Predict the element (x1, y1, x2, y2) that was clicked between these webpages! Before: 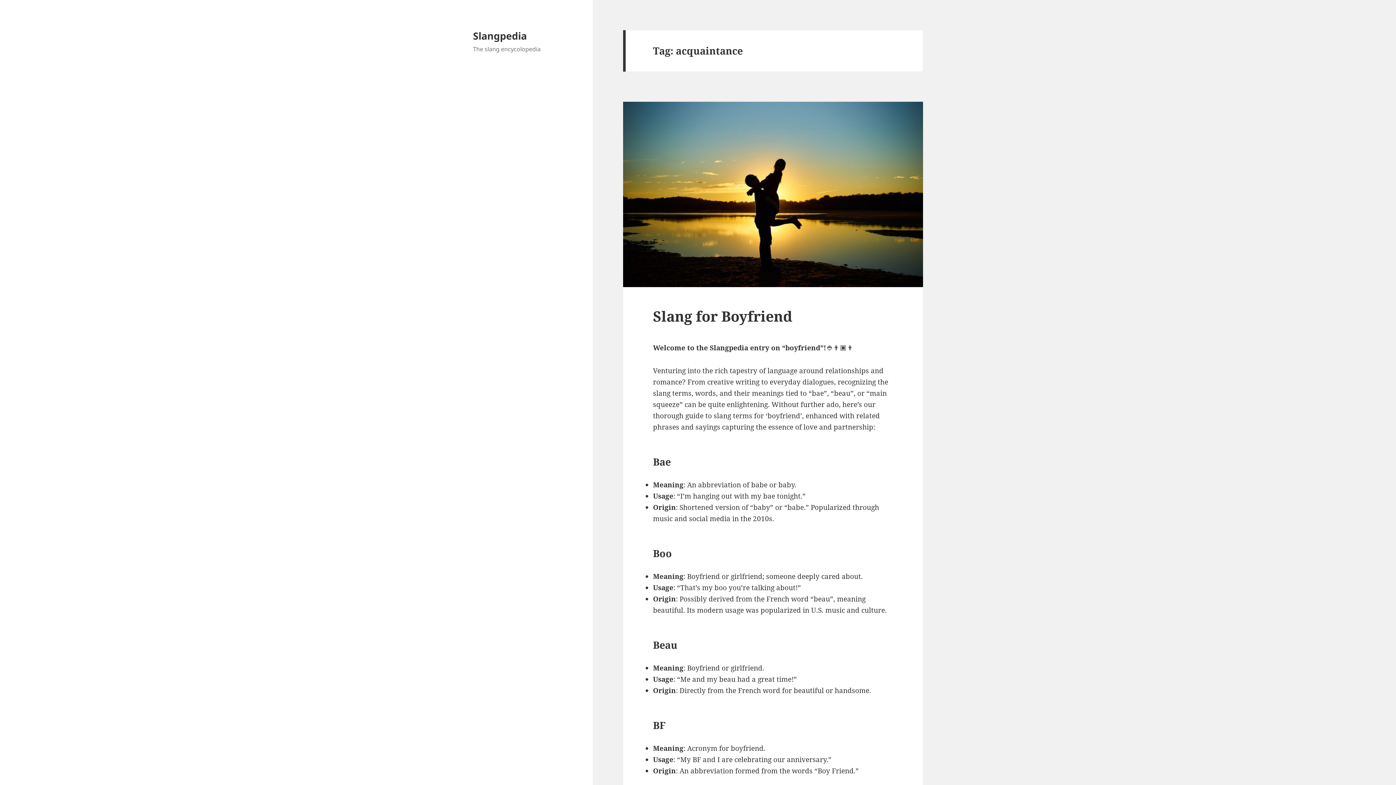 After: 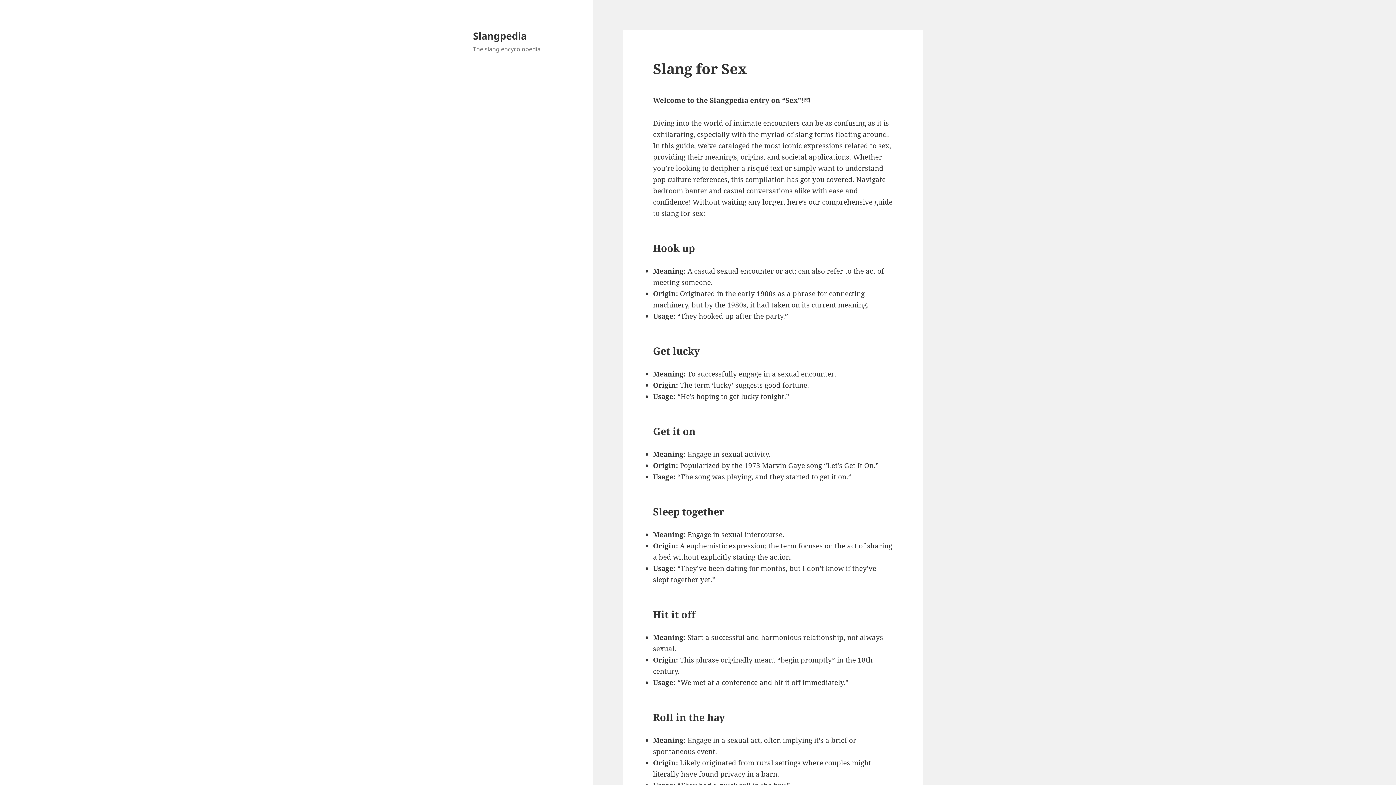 Action: label: Slangpedia bbox: (473, 28, 526, 42)